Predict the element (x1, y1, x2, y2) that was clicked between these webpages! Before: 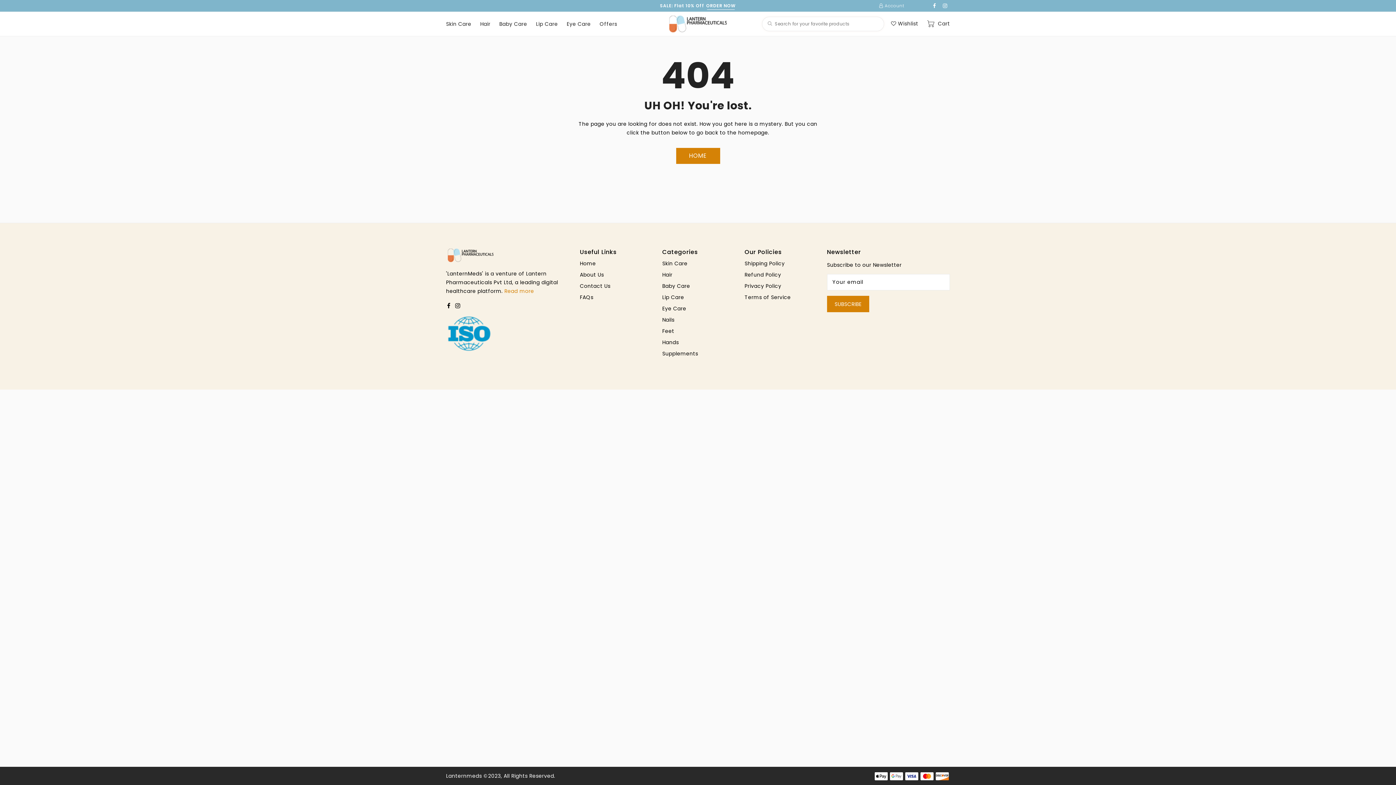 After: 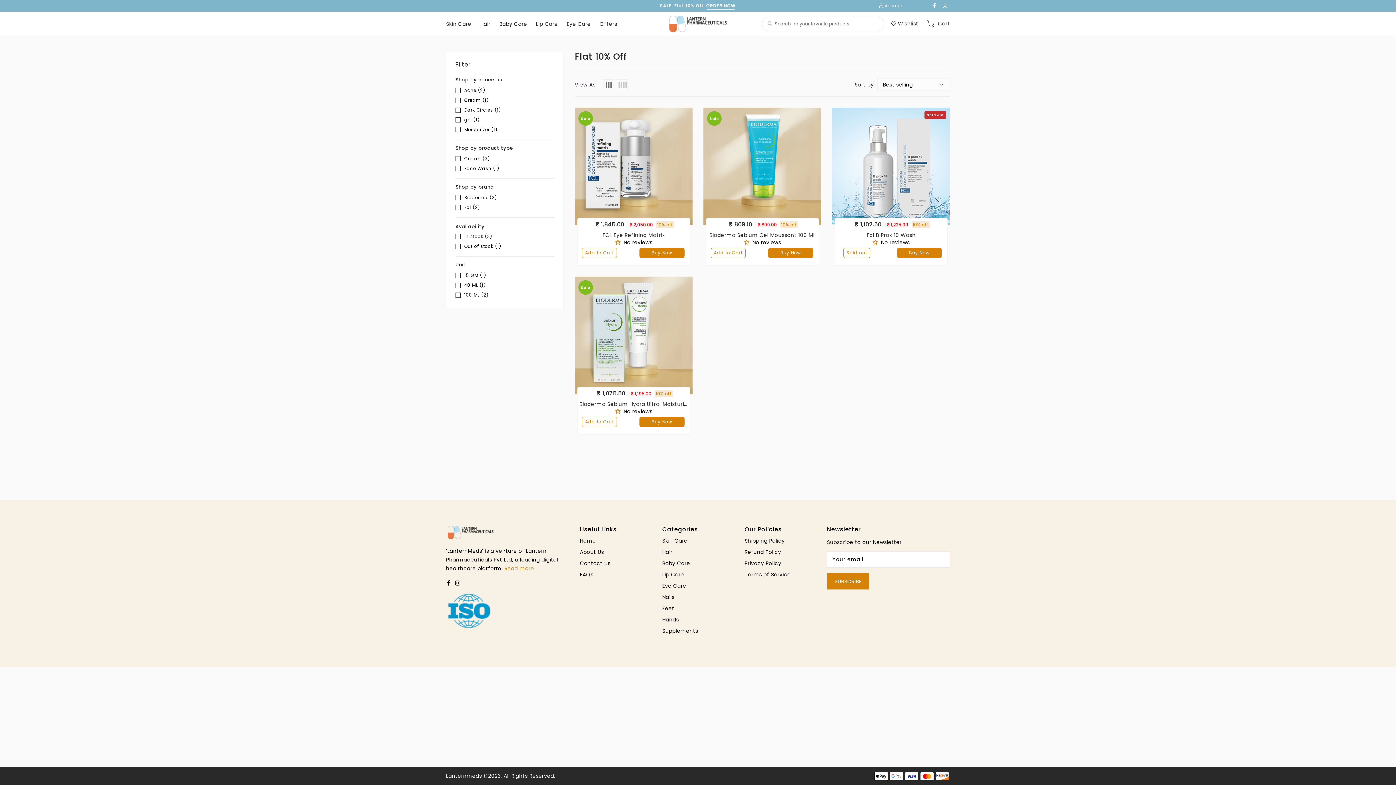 Action: label: ORDER NOW bbox: (706, 2, 735, 8)